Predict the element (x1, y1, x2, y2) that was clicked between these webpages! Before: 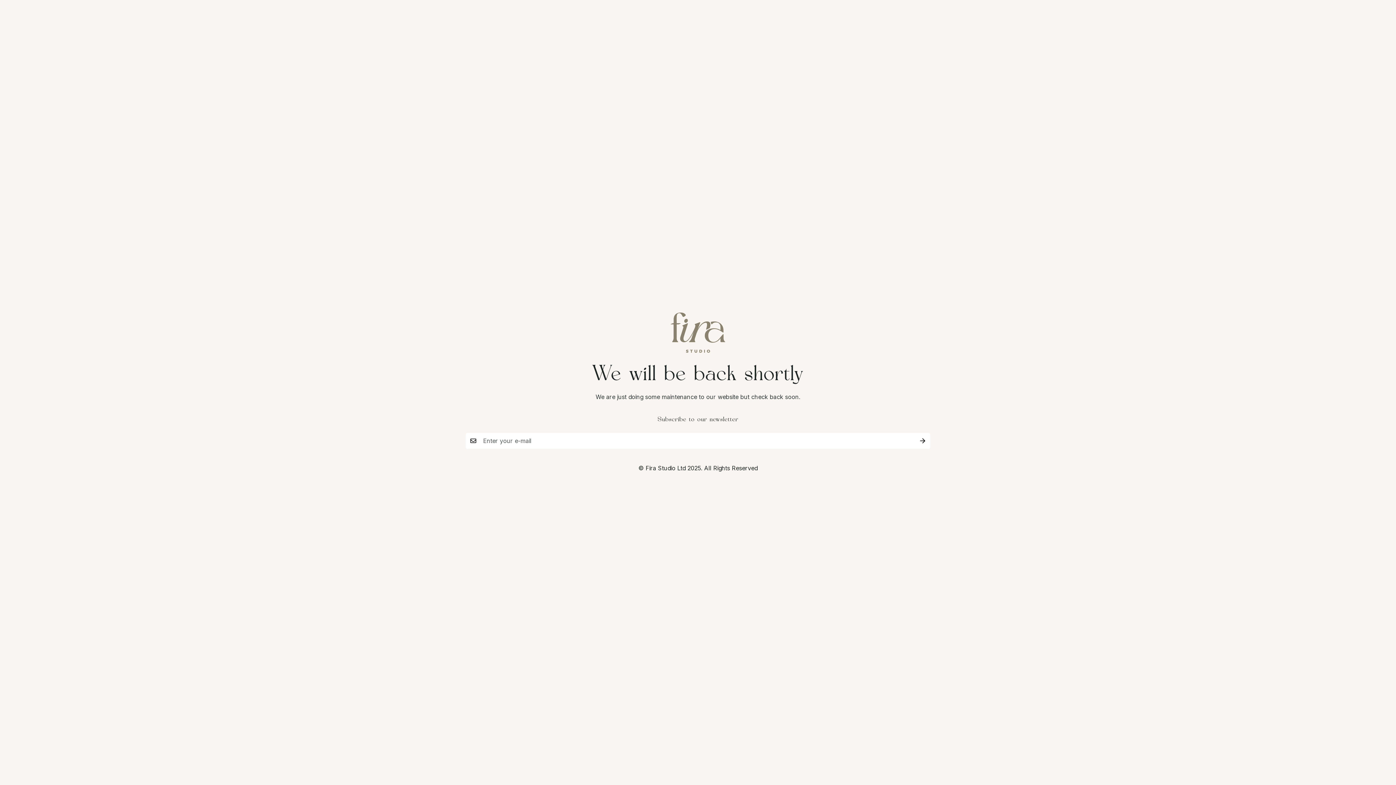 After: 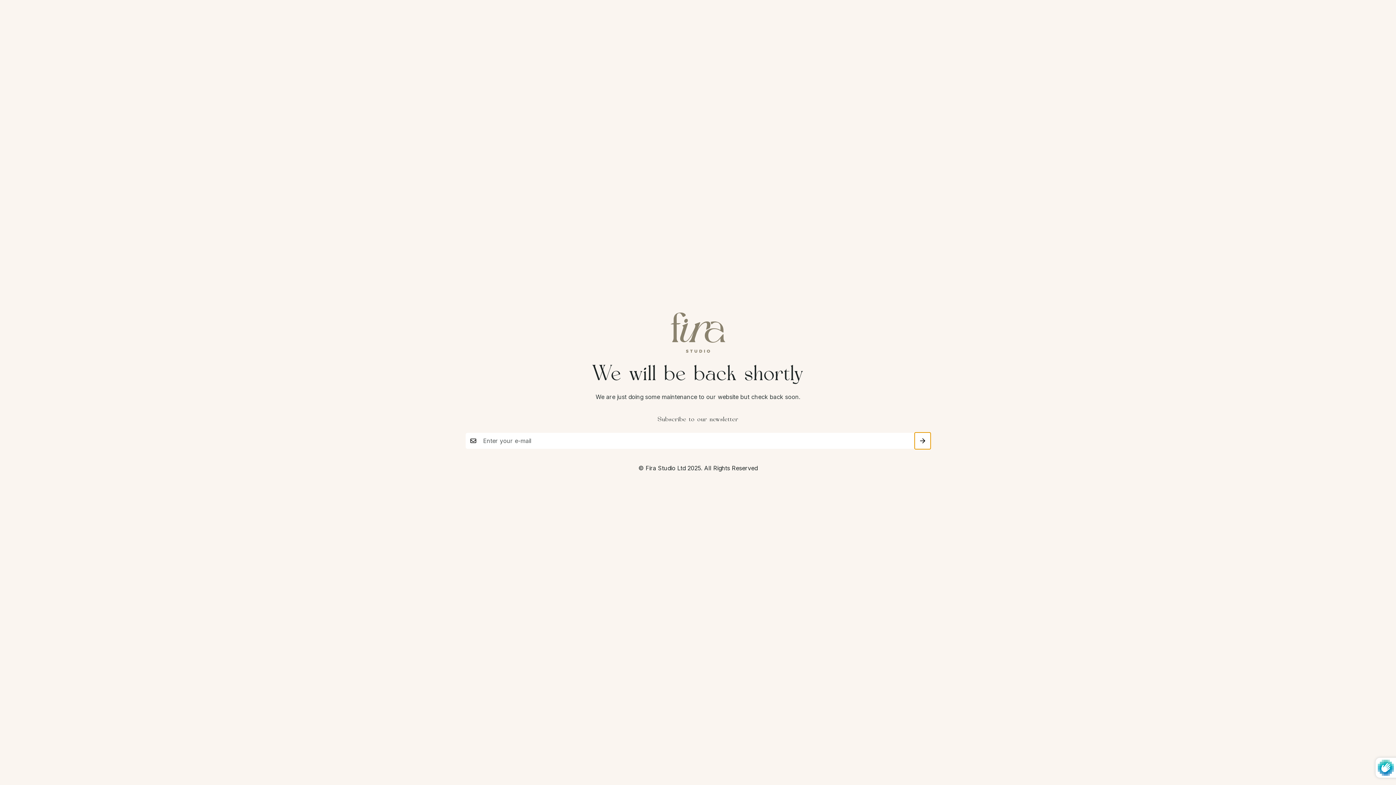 Action: bbox: (914, 432, 930, 449) label: Submit